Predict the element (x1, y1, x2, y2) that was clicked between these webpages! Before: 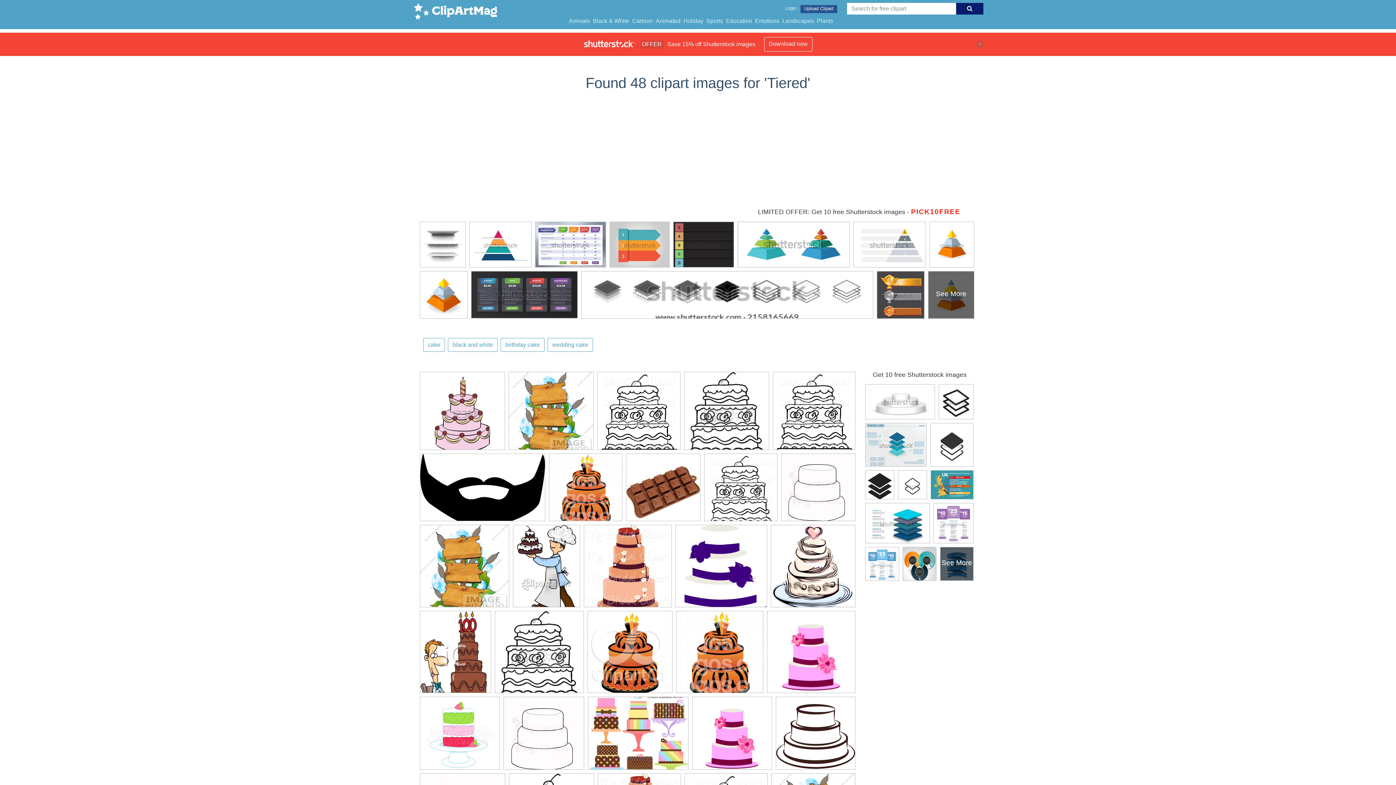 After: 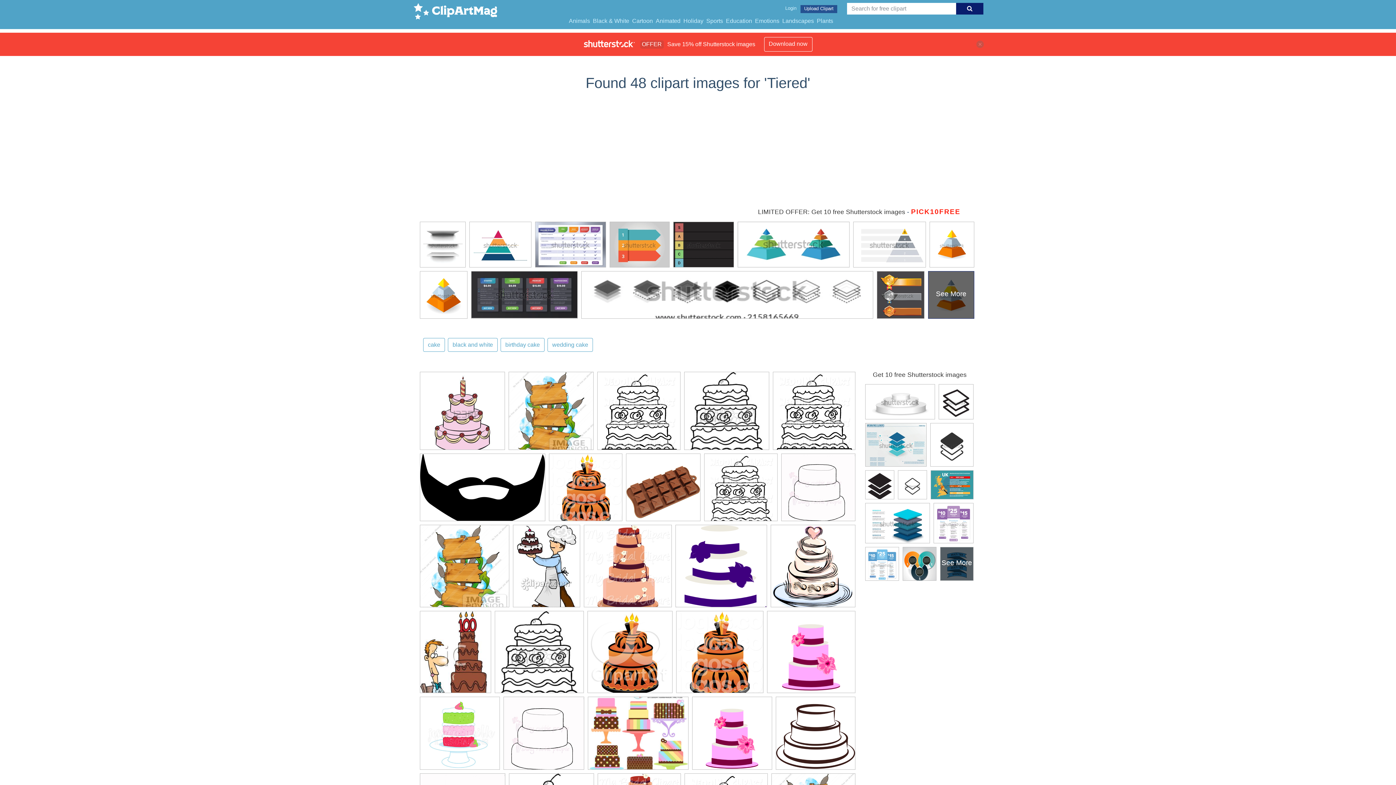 Action: bbox: (928, 271, 974, 322) label: See More